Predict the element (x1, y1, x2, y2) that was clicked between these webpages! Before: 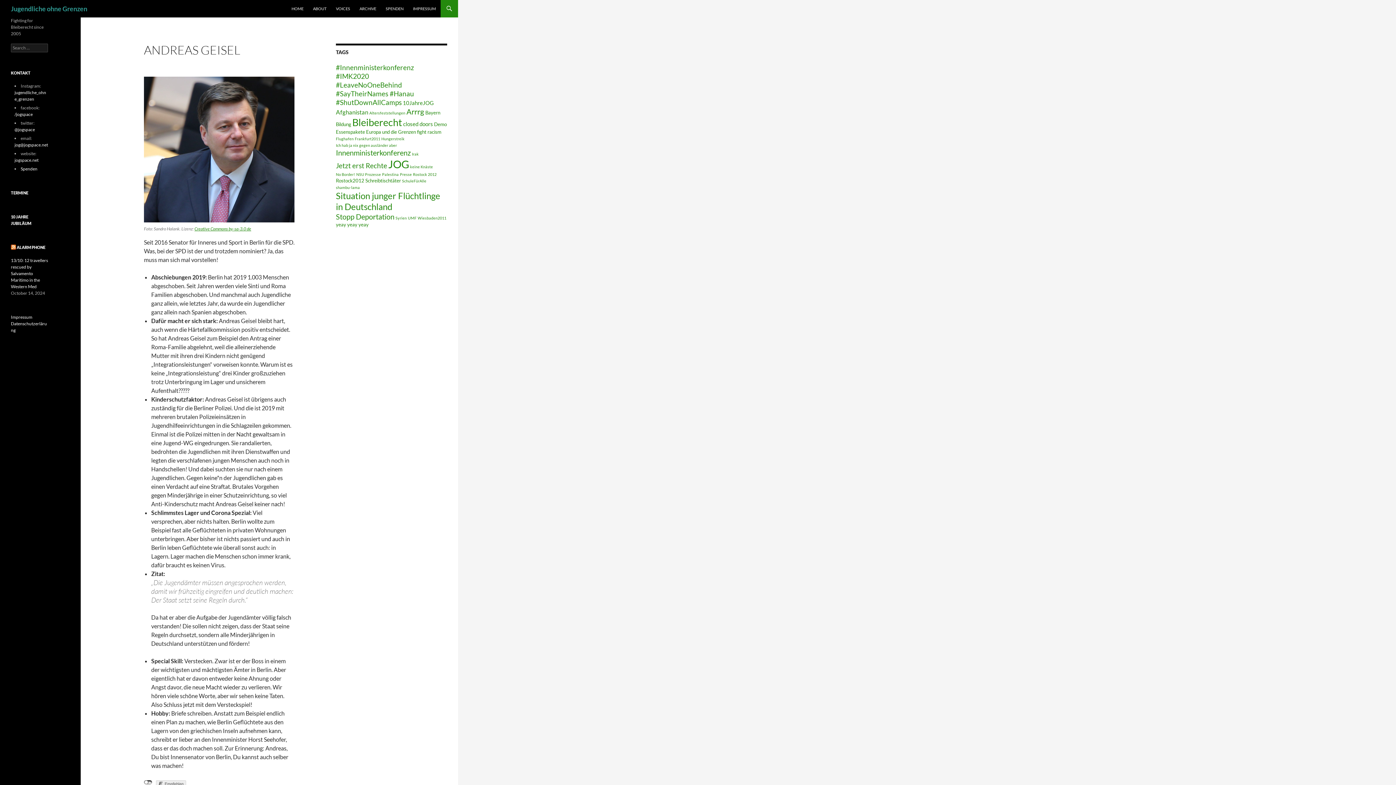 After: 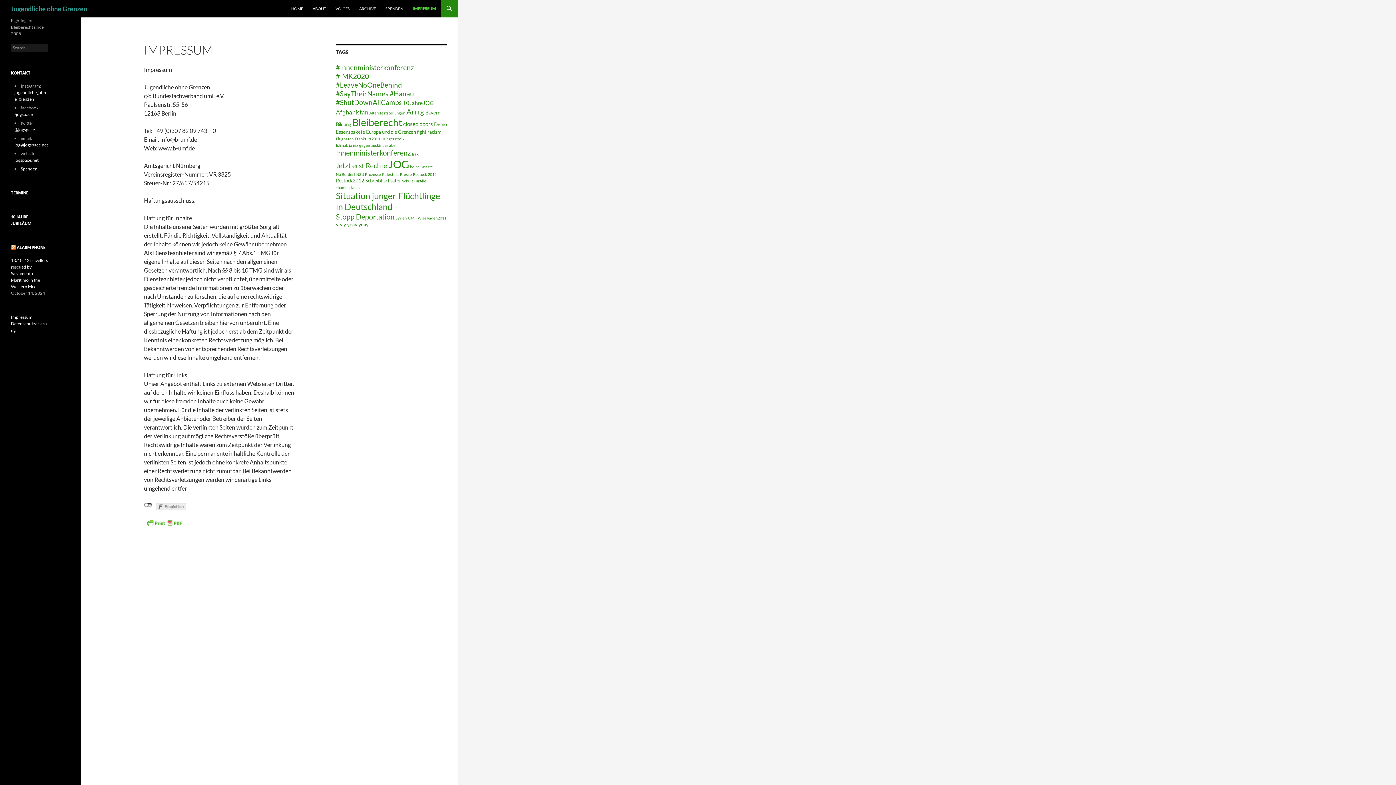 Action: label: IMPRESSUM bbox: (408, 0, 440, 17)